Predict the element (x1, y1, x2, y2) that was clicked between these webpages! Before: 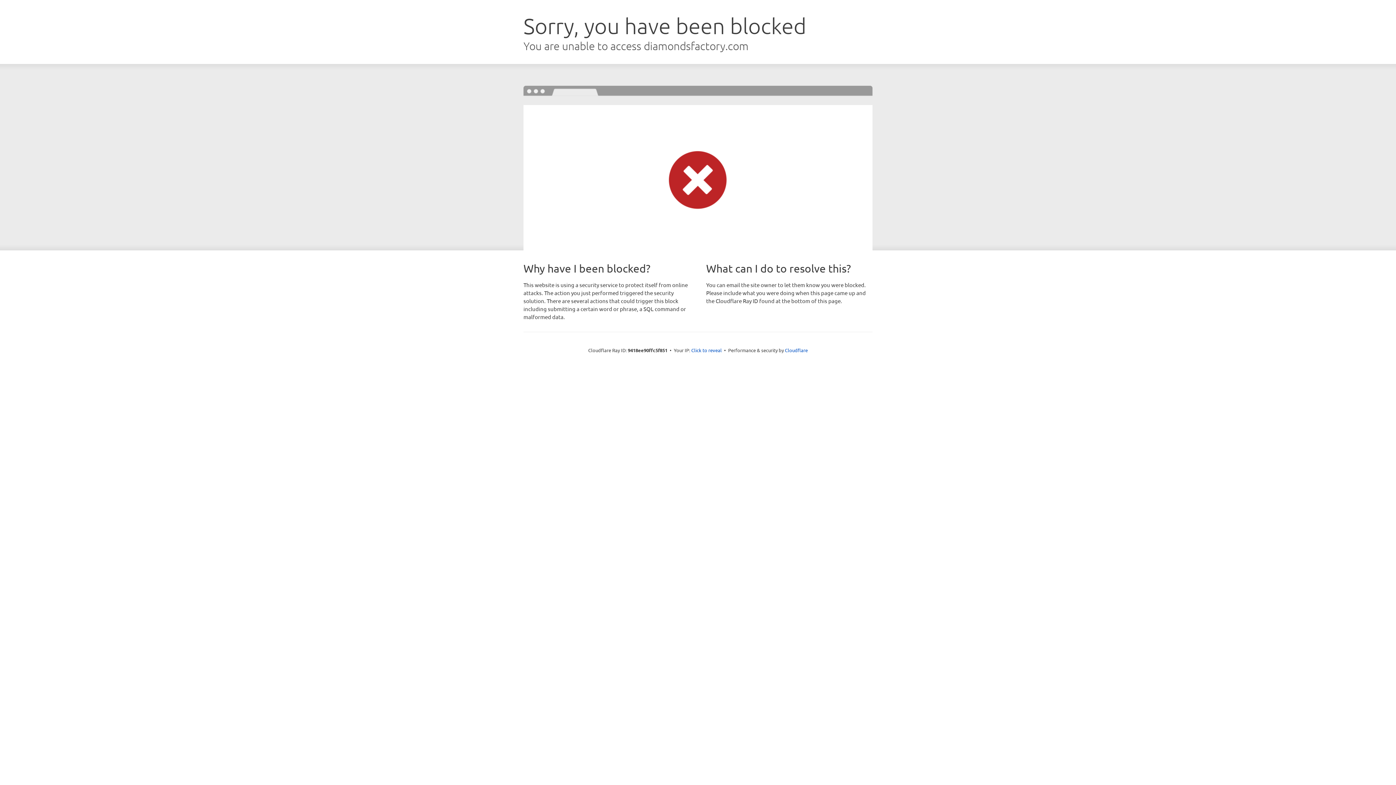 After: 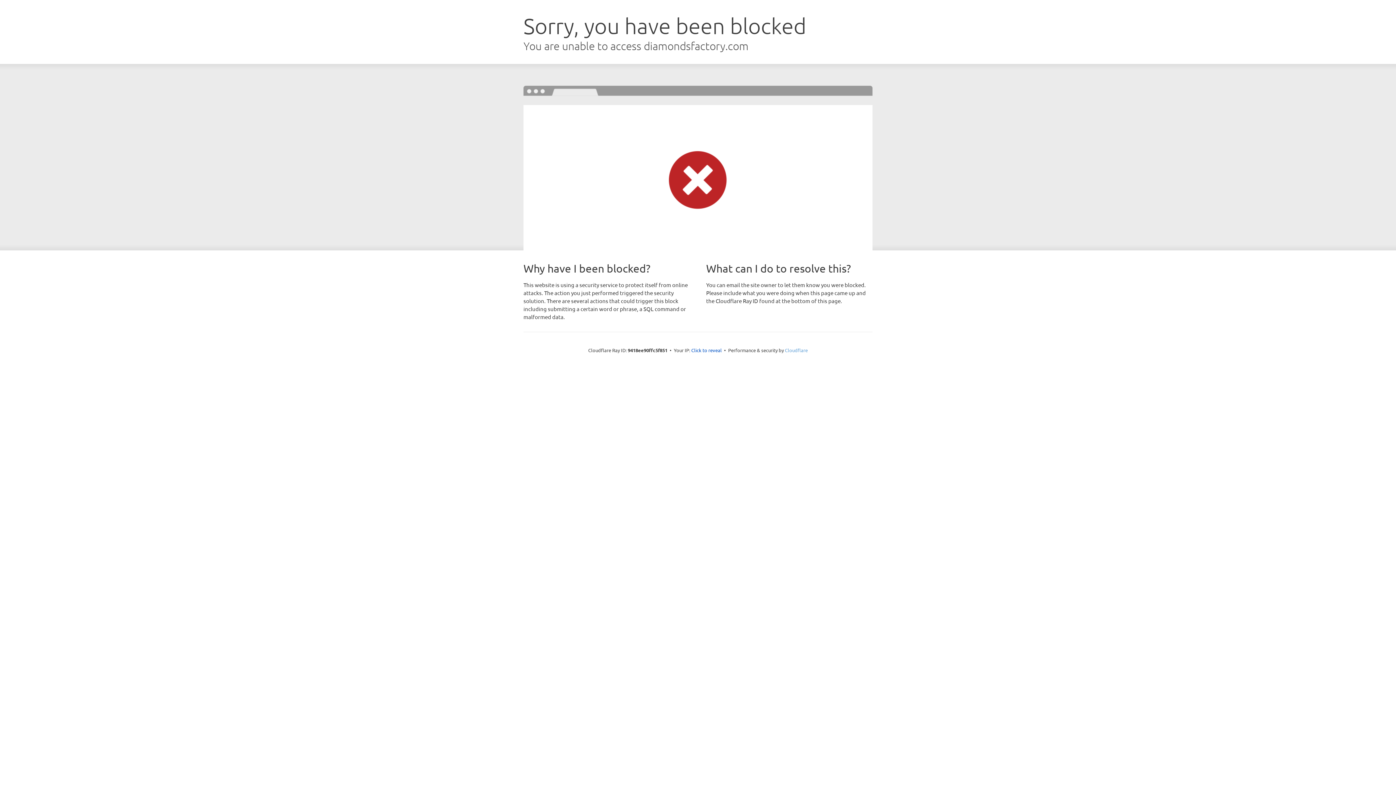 Action: label: Cloudflare bbox: (785, 347, 808, 353)